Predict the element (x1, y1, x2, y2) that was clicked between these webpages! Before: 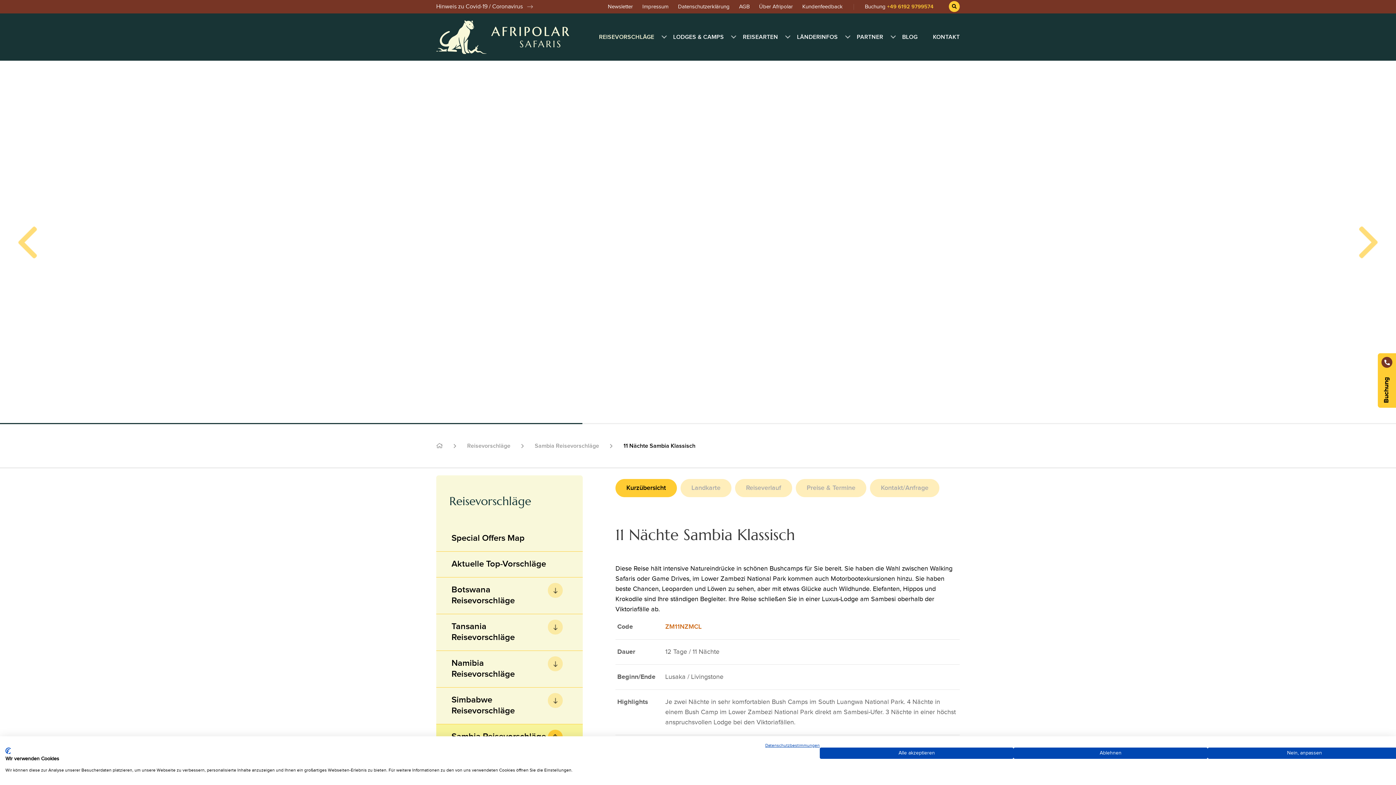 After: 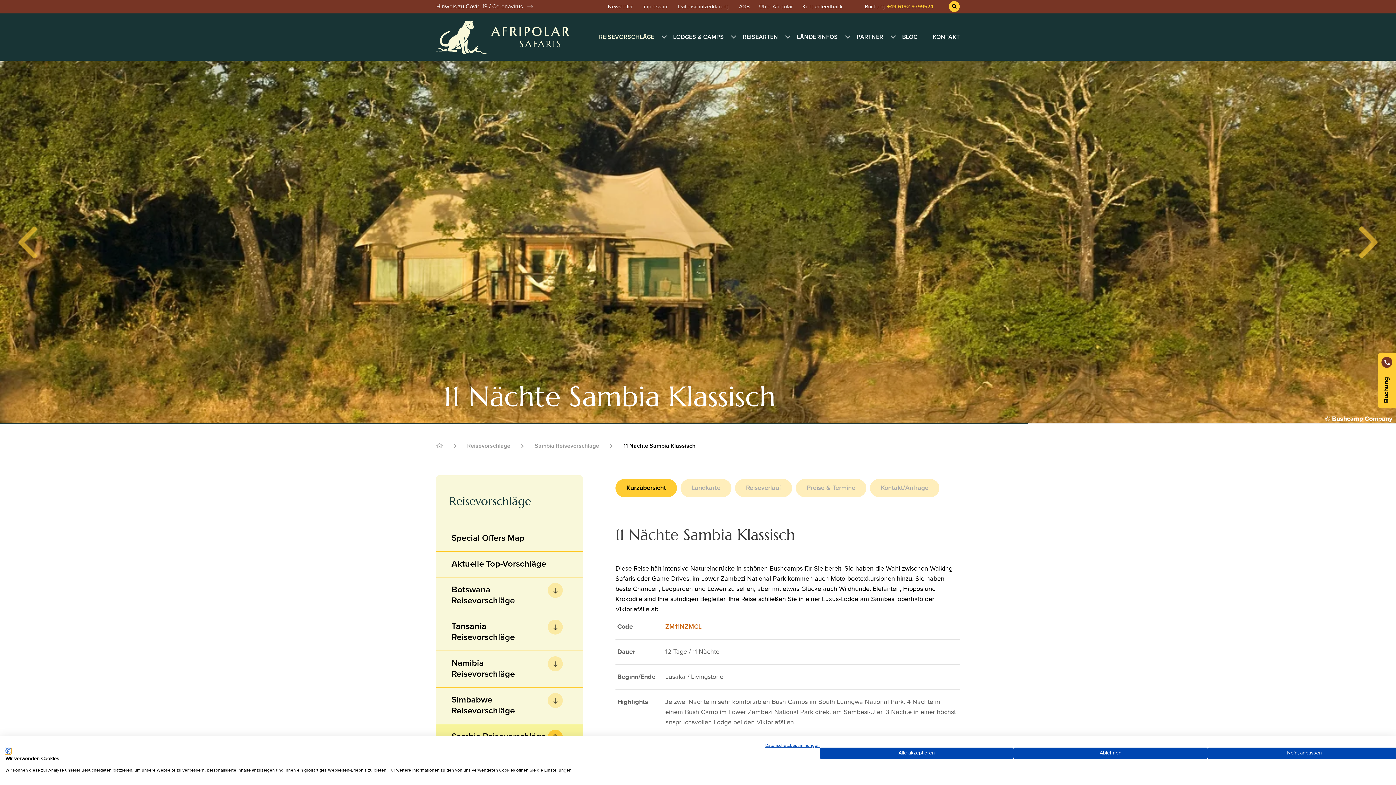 Action: label: CookieFirst Logo. Externer Link. Wird in einer neuen Registerkarte oder einem neuen Fenster geöffnet. bbox: (5, 748, 10, 754)